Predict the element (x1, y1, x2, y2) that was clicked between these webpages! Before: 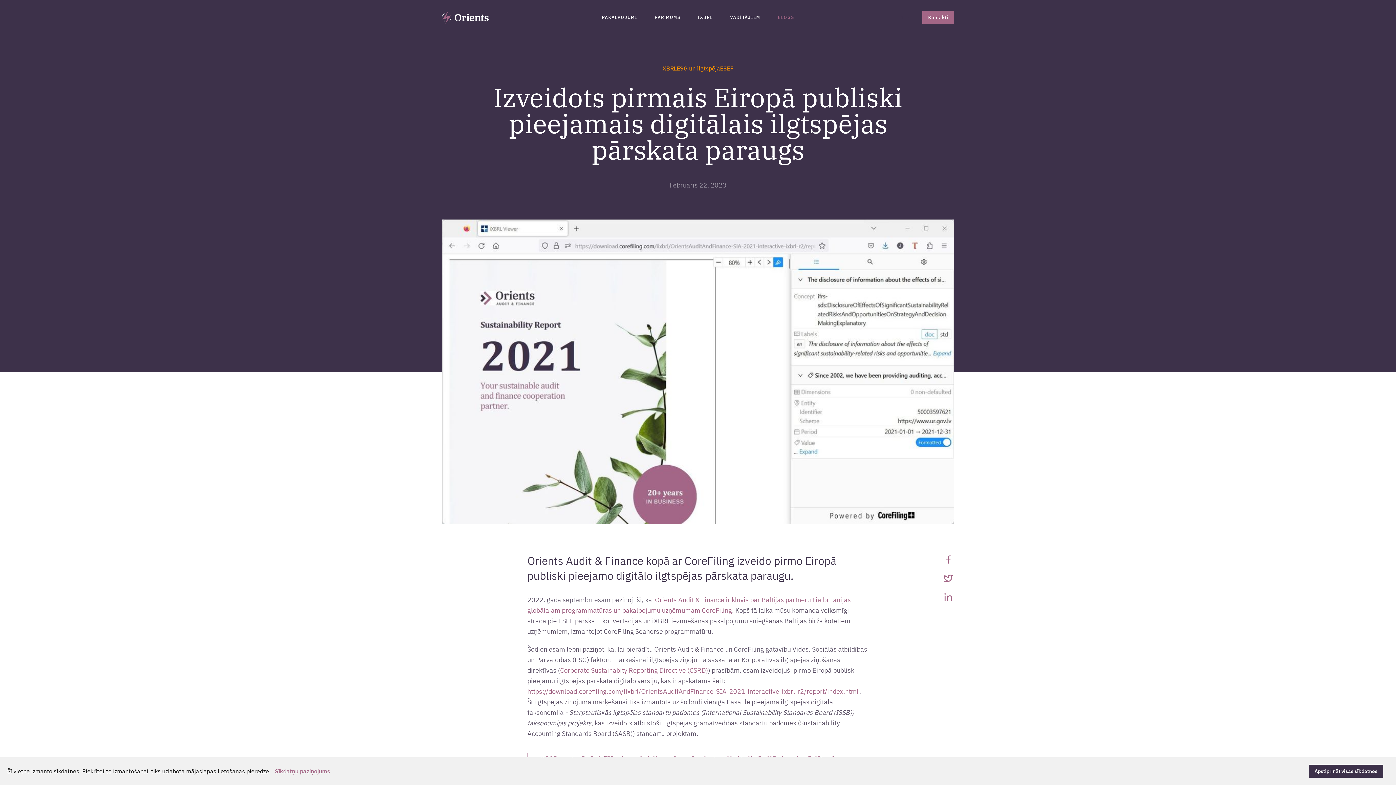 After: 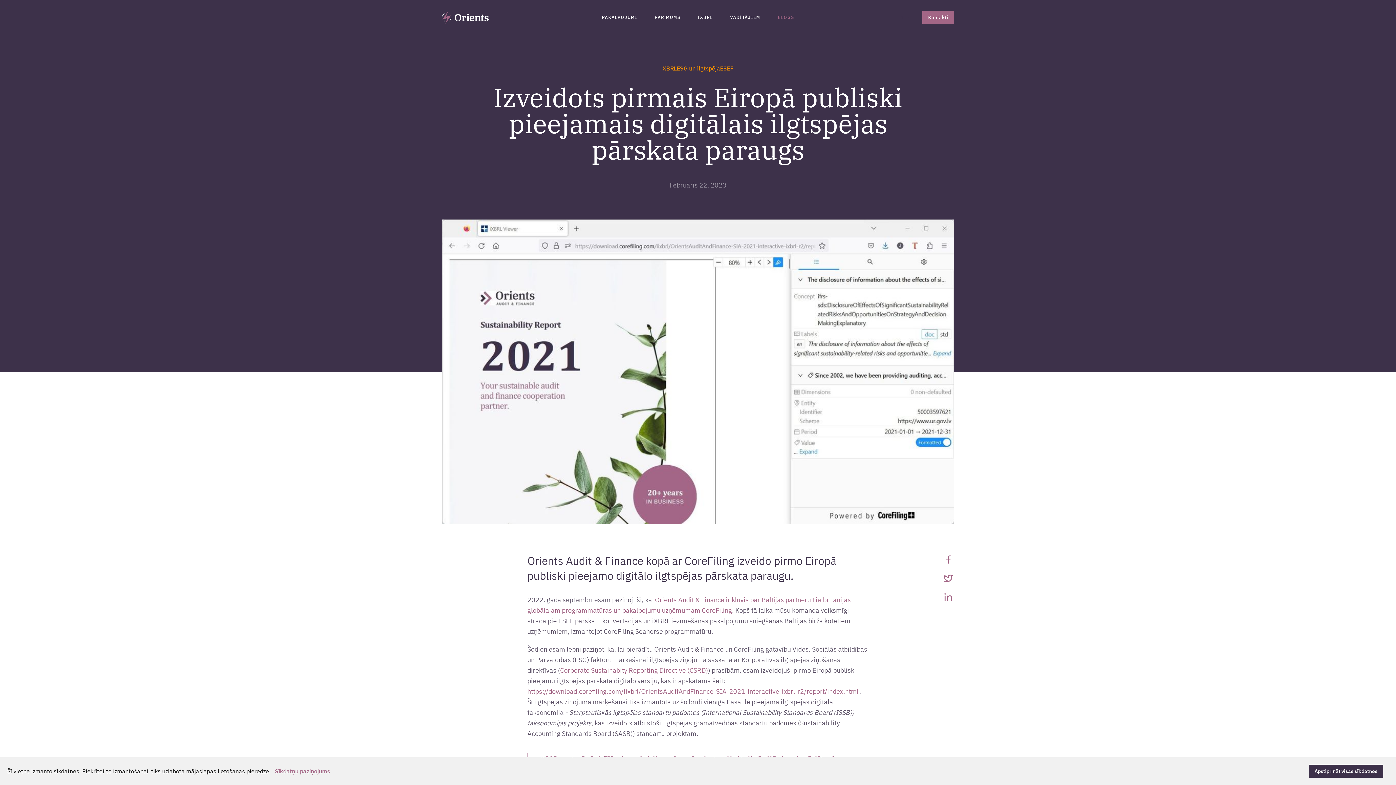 Action: bbox: (942, 572, 954, 585)